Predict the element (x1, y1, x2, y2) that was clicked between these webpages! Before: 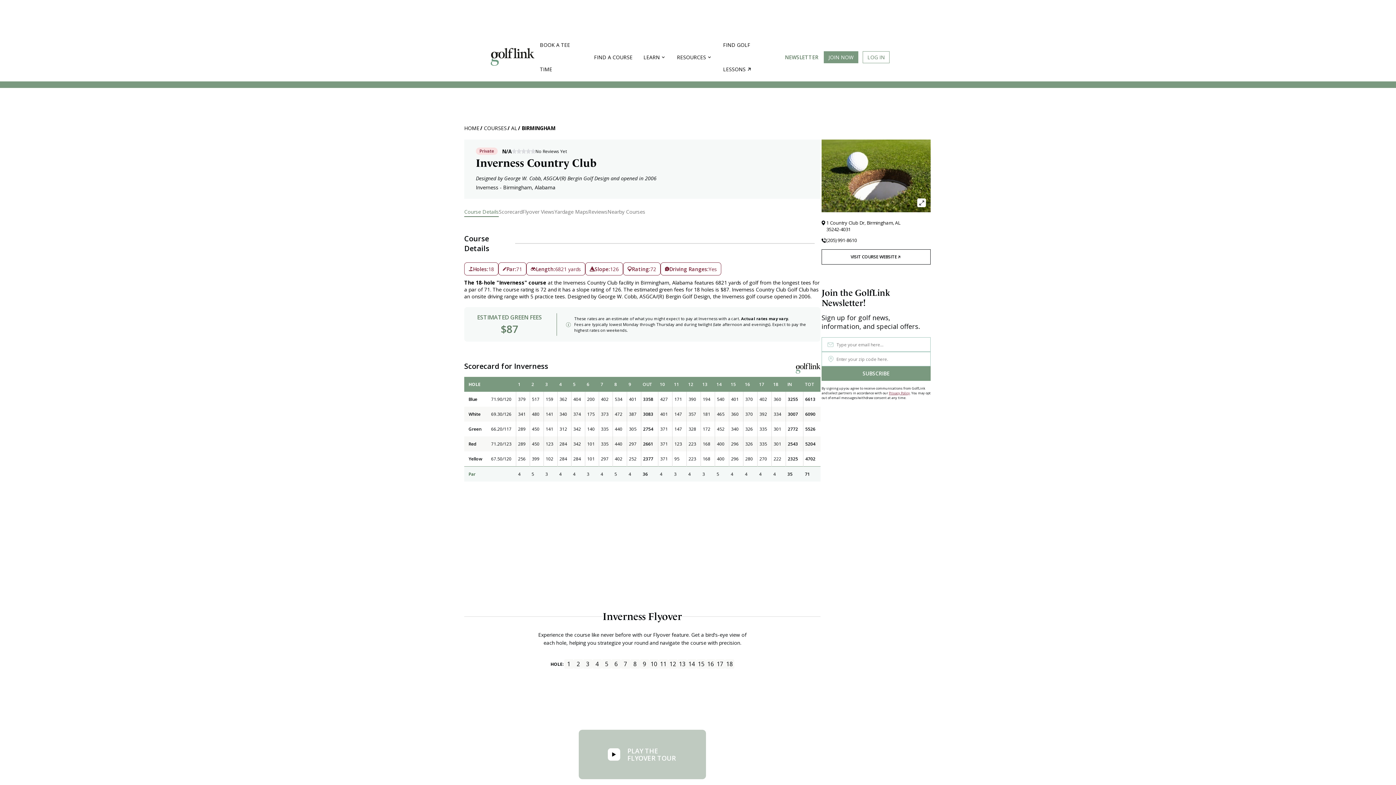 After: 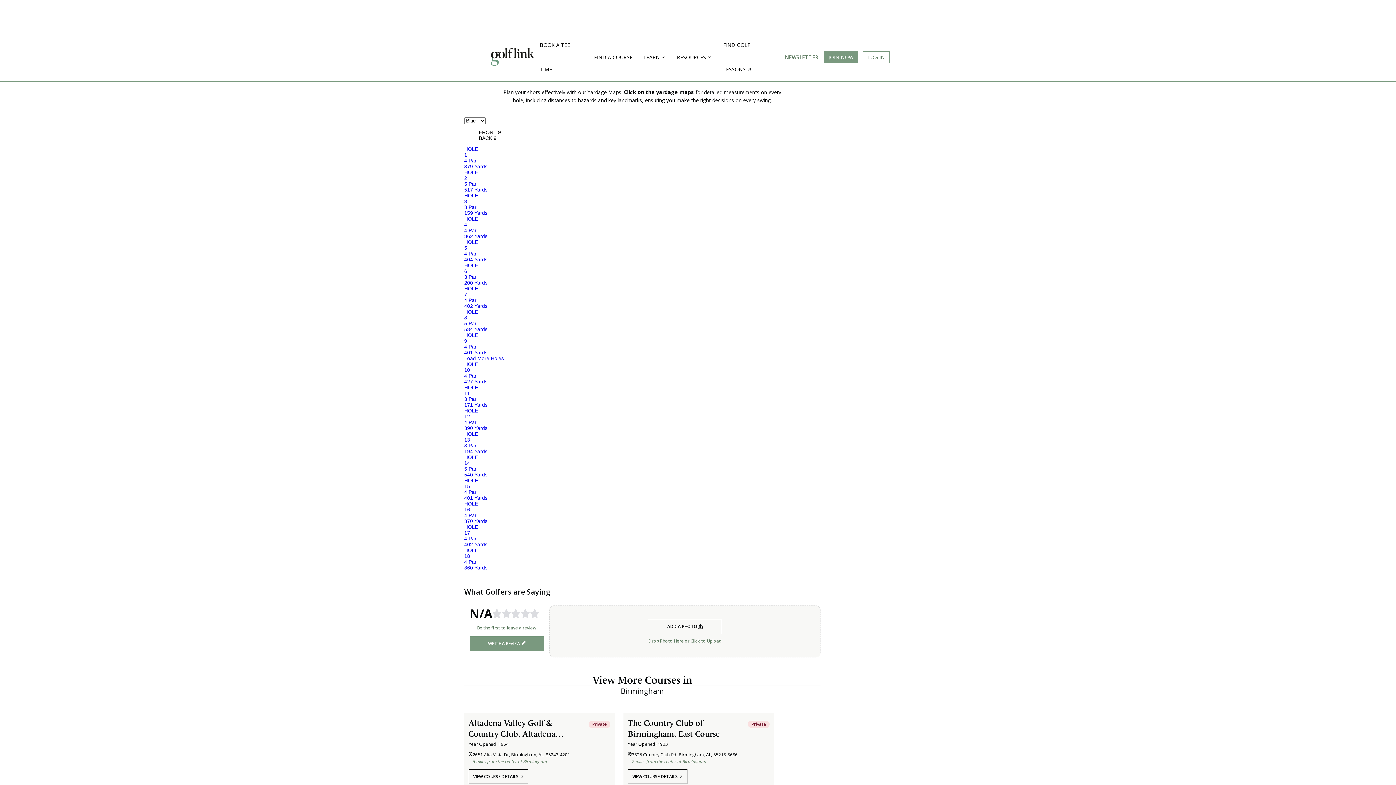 Action: bbox: (554, 207, 588, 217) label: Yardage Maps